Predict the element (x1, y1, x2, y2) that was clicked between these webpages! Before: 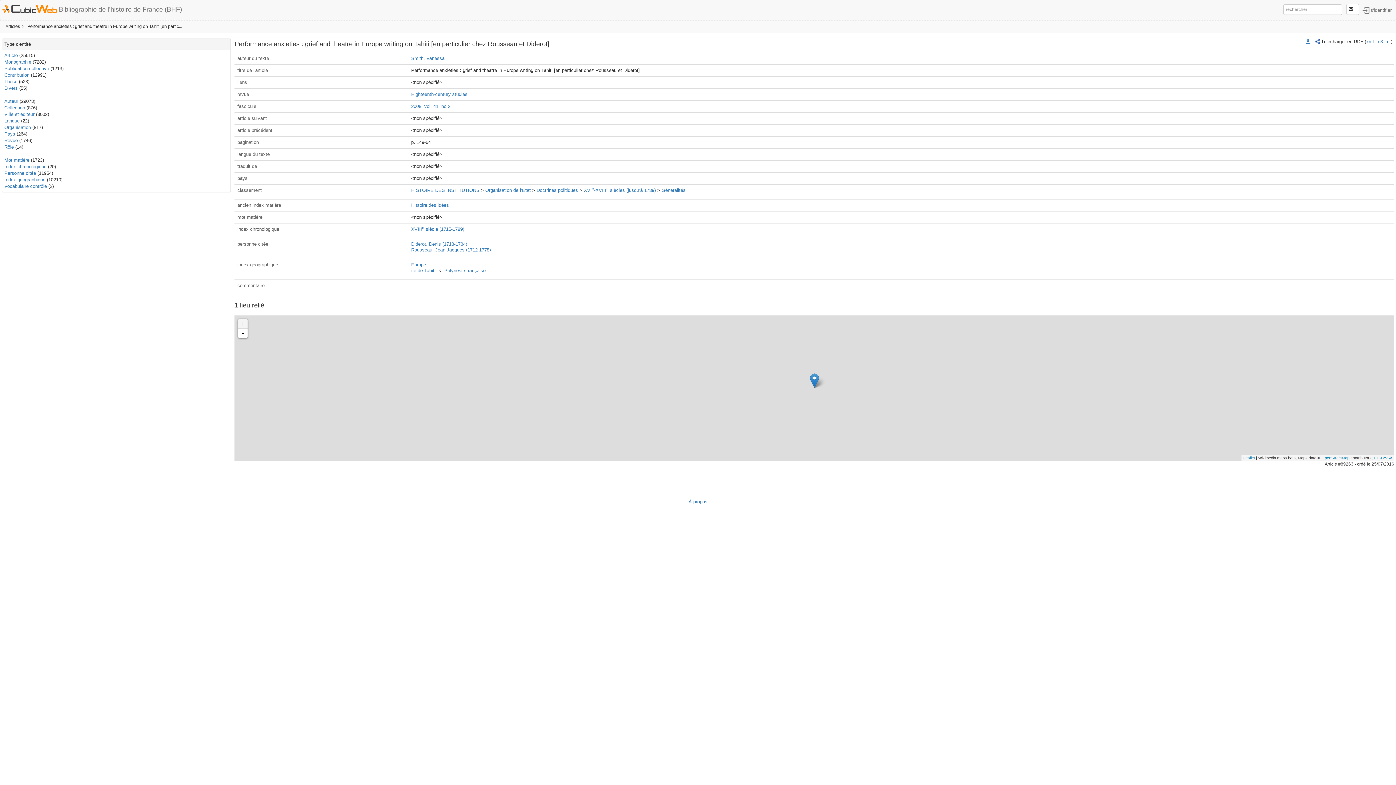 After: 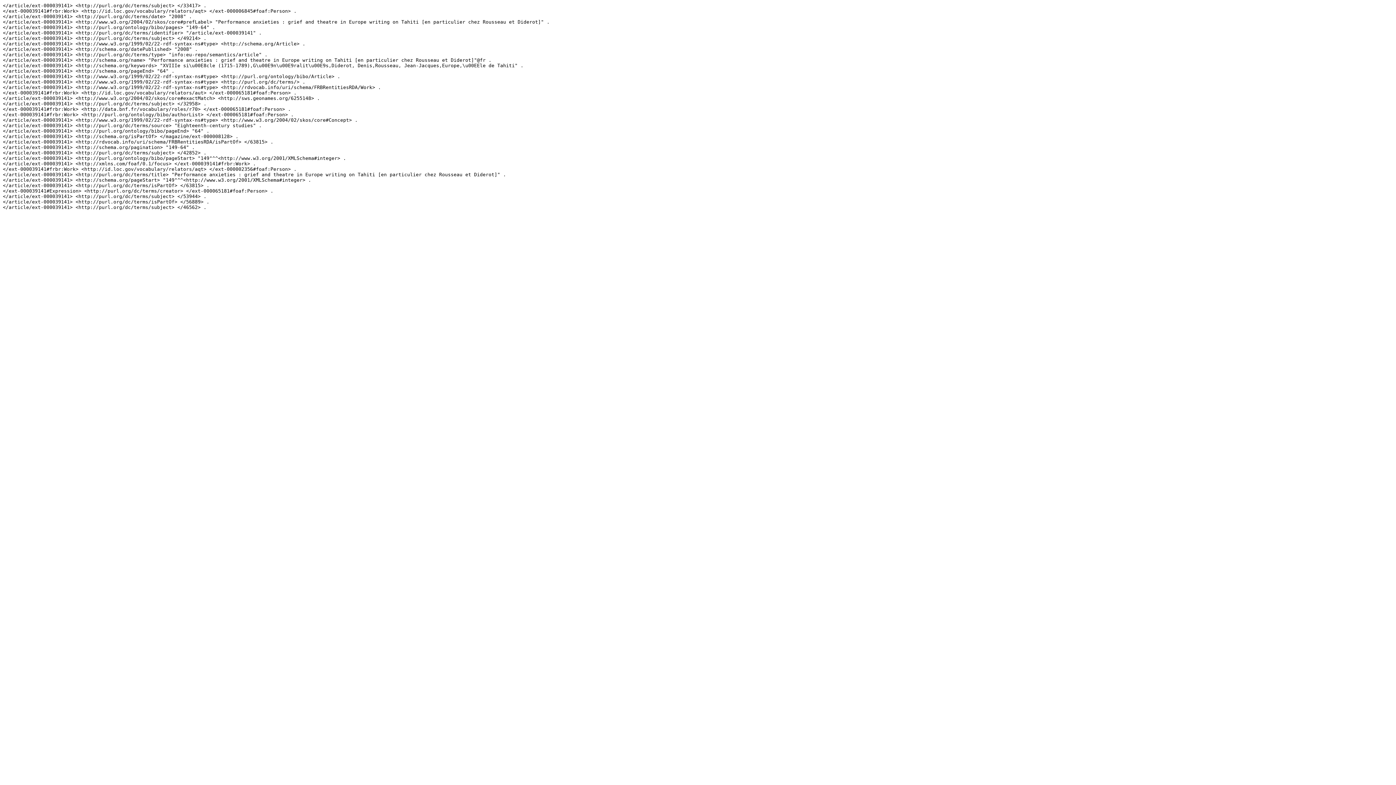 Action: bbox: (1387, 38, 1391, 44) label: nt